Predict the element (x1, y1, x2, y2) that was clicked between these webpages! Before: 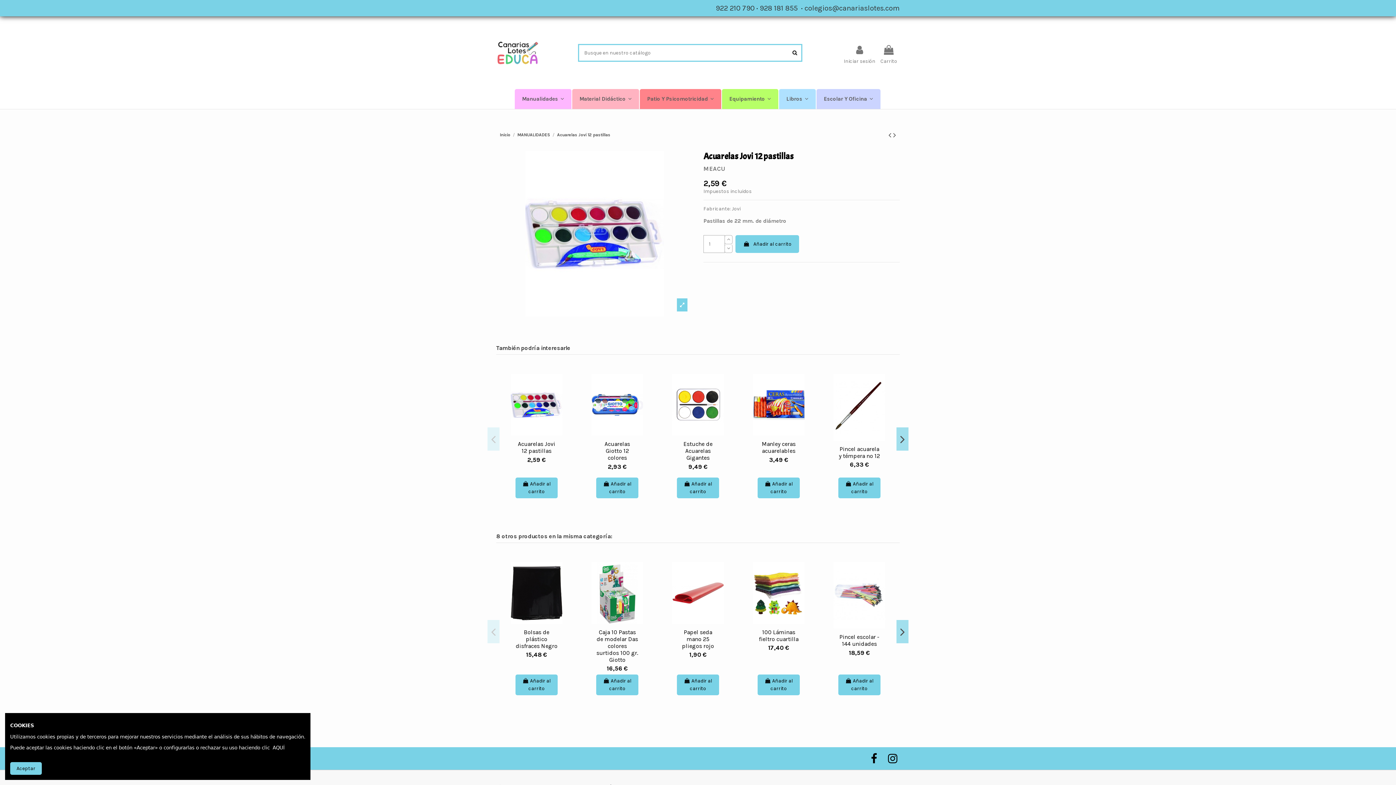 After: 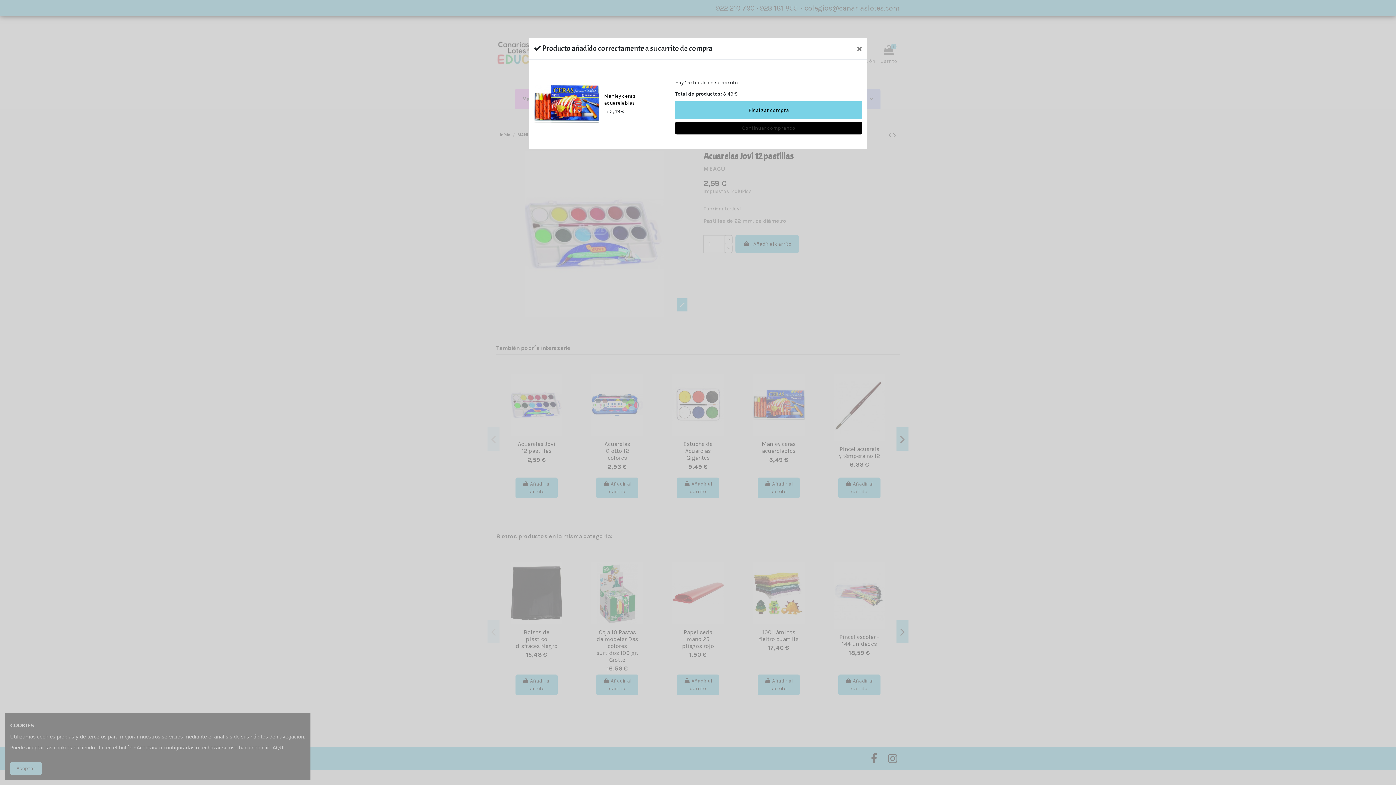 Action: label:  Añadir al carrito bbox: (757, 477, 800, 498)